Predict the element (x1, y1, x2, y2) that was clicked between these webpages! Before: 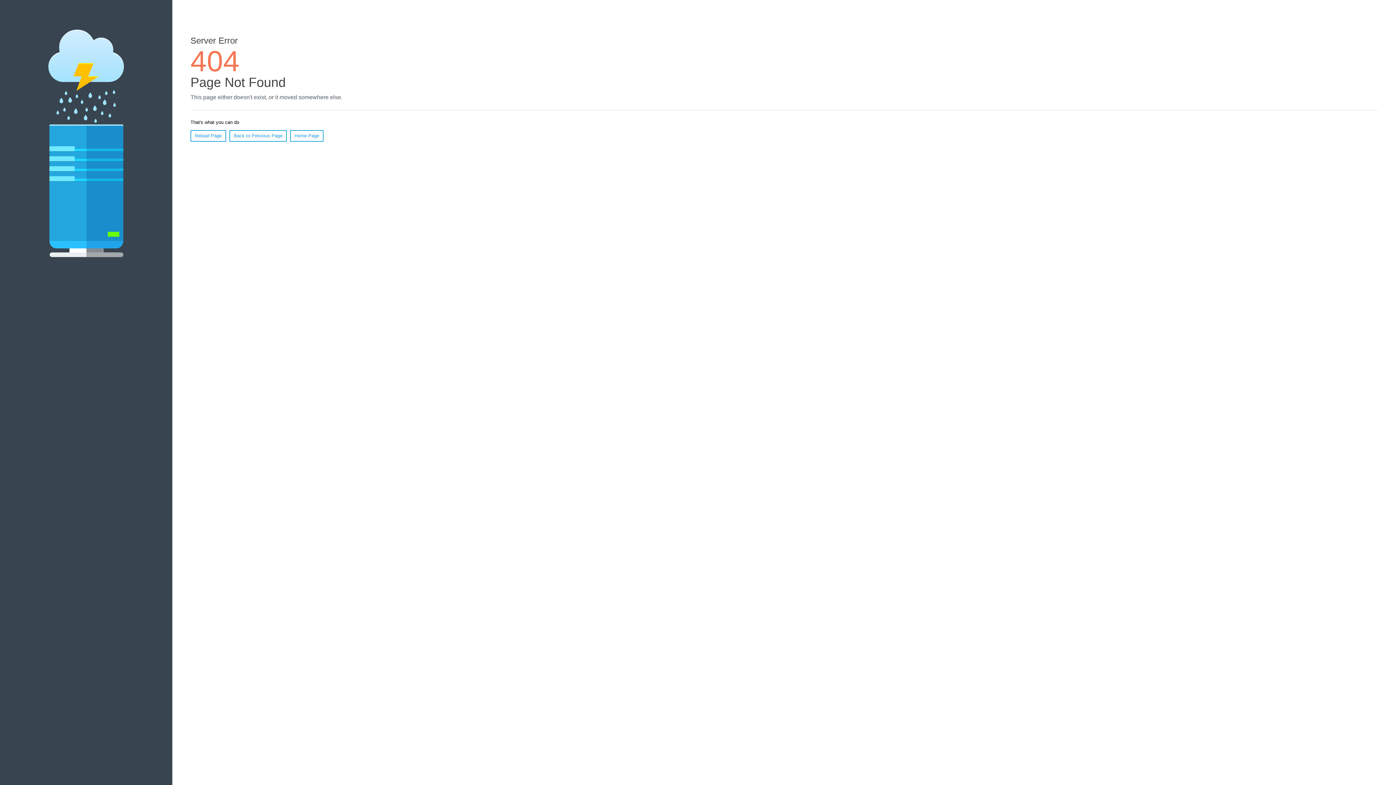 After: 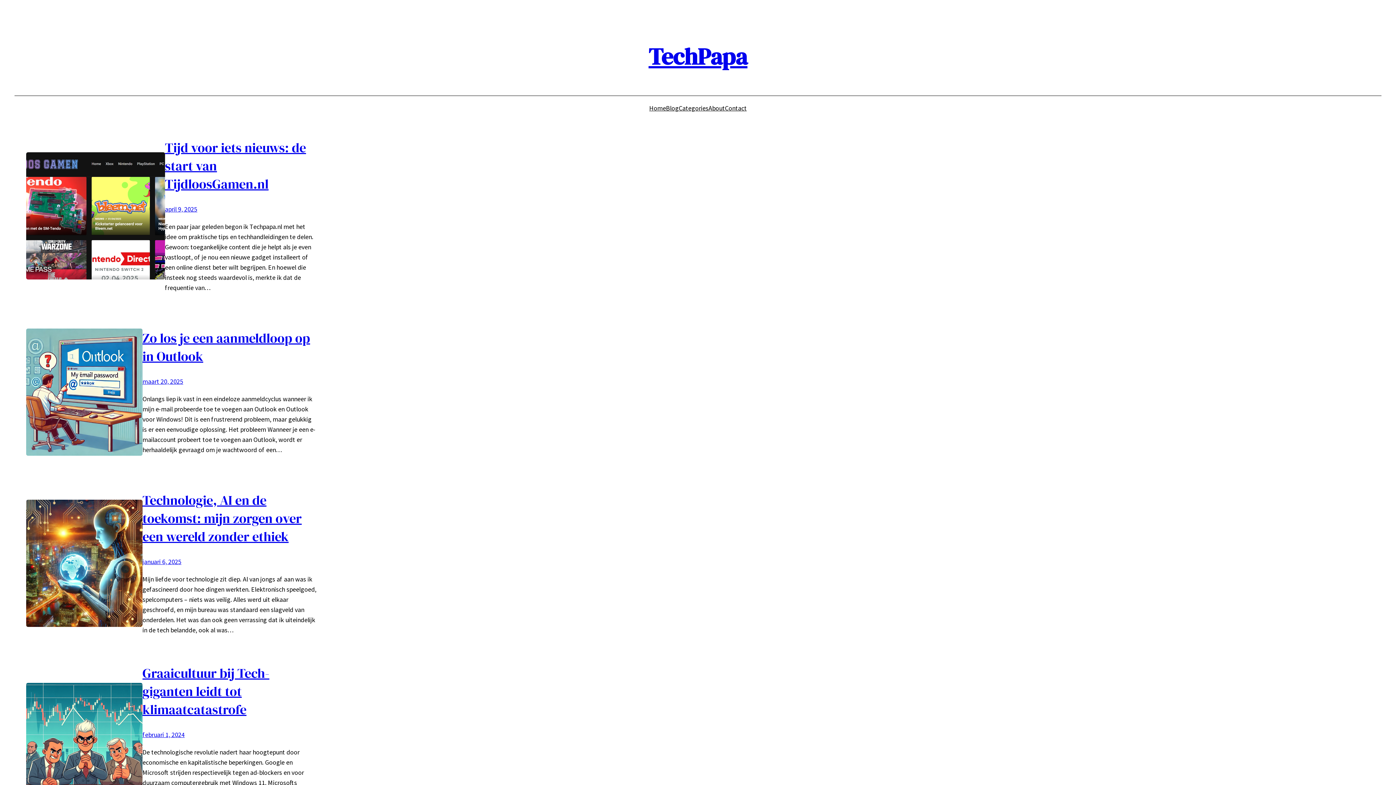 Action: bbox: (290, 130, 323, 141) label: Home Page